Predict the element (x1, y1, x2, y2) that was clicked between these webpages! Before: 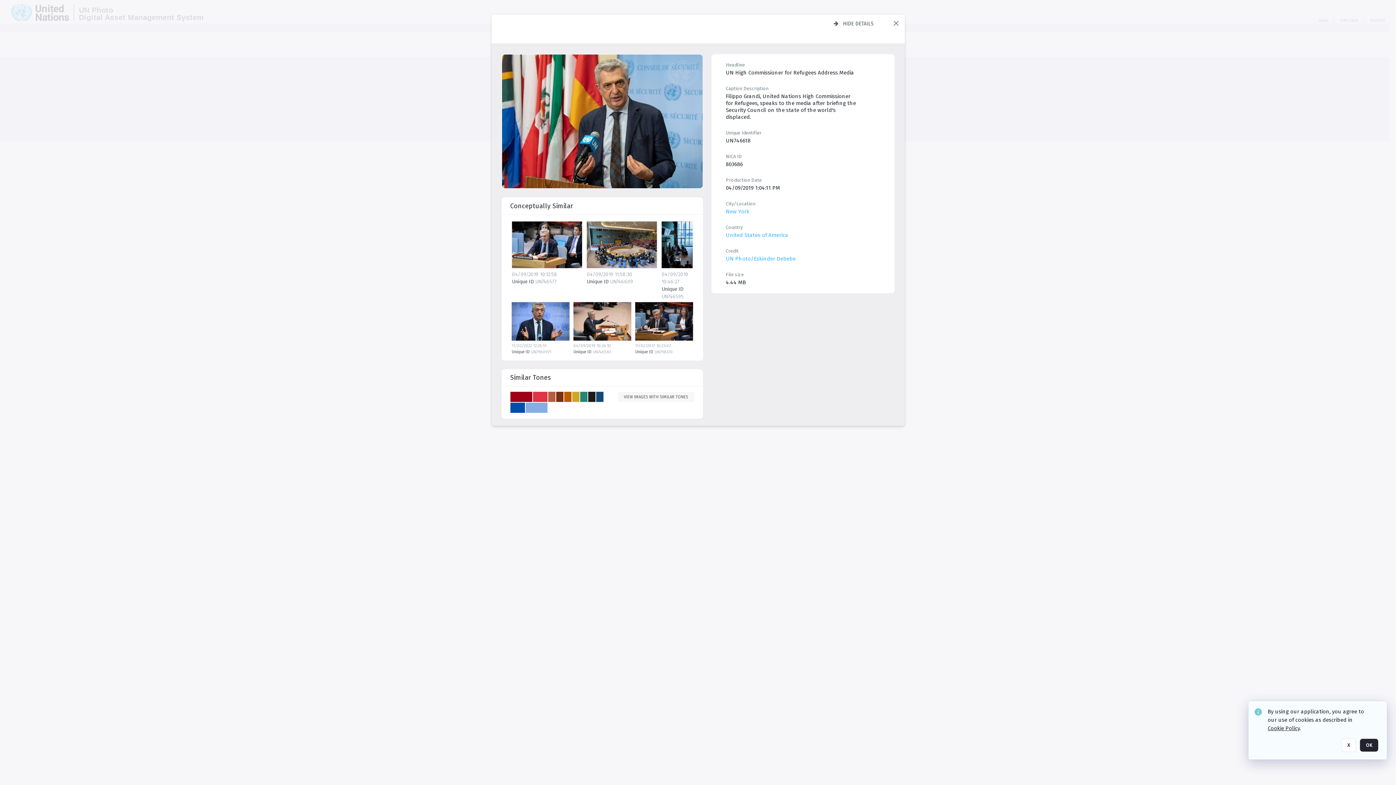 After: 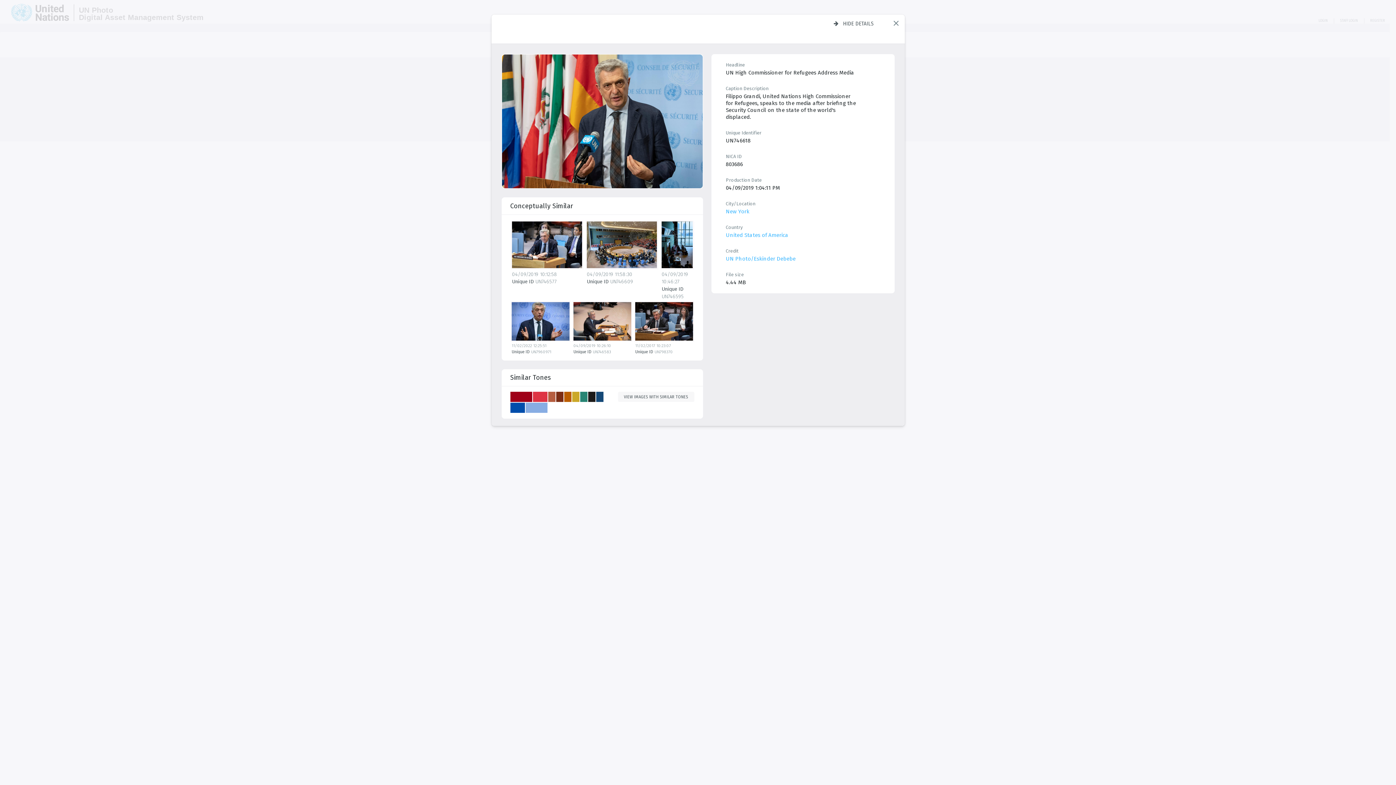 Action: label: X bbox: (1341, 750, 1356, 763)